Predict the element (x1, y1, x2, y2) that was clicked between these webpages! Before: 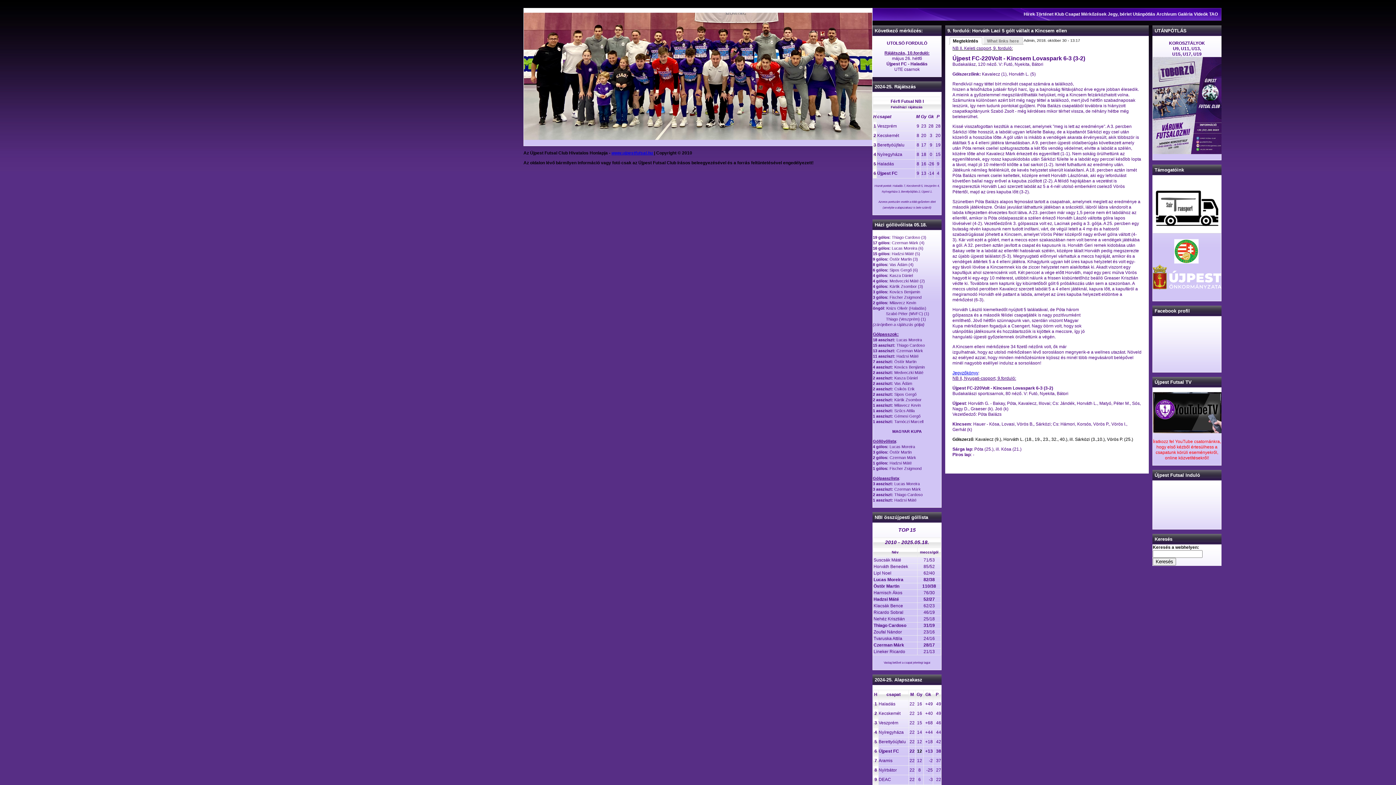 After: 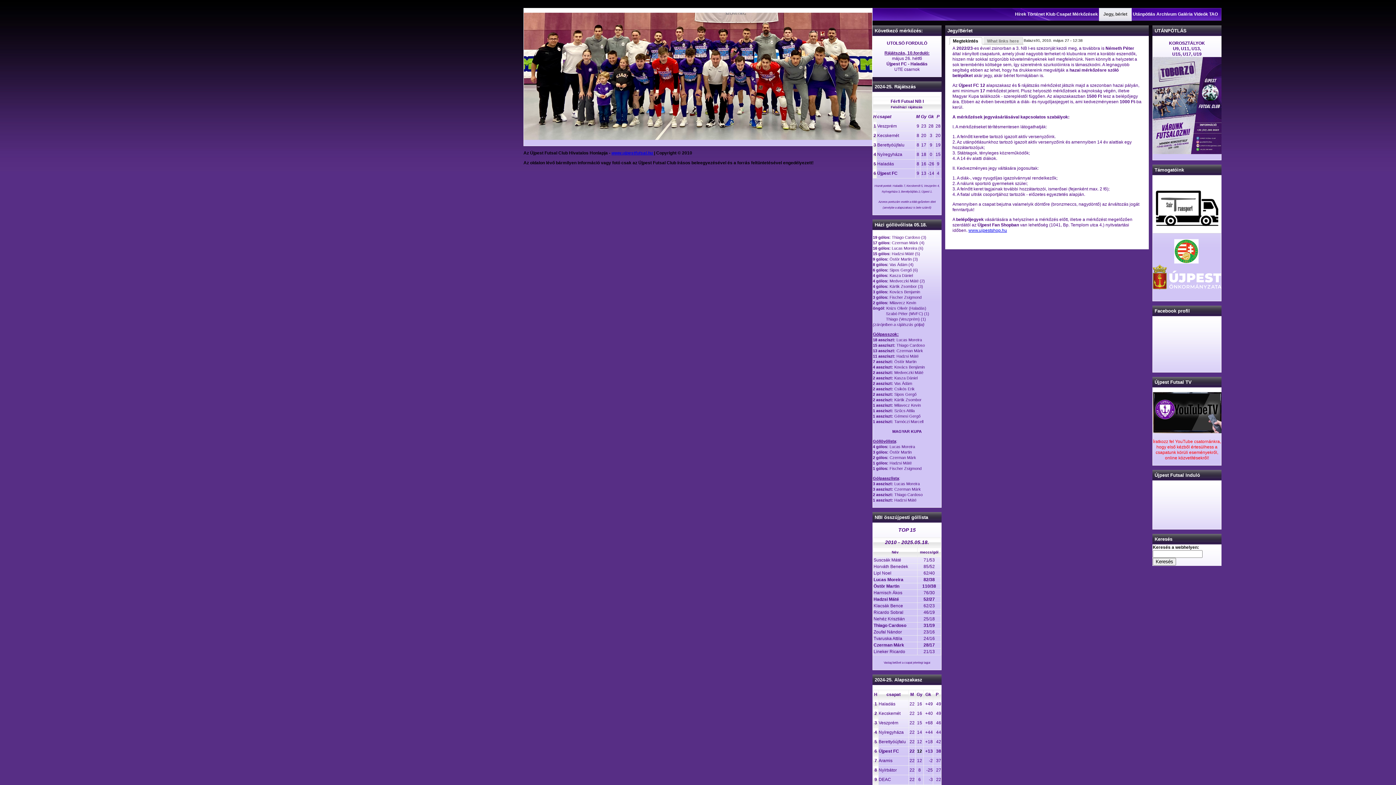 Action: label: Jegy, bérlet bbox: (1108, 11, 1132, 16)